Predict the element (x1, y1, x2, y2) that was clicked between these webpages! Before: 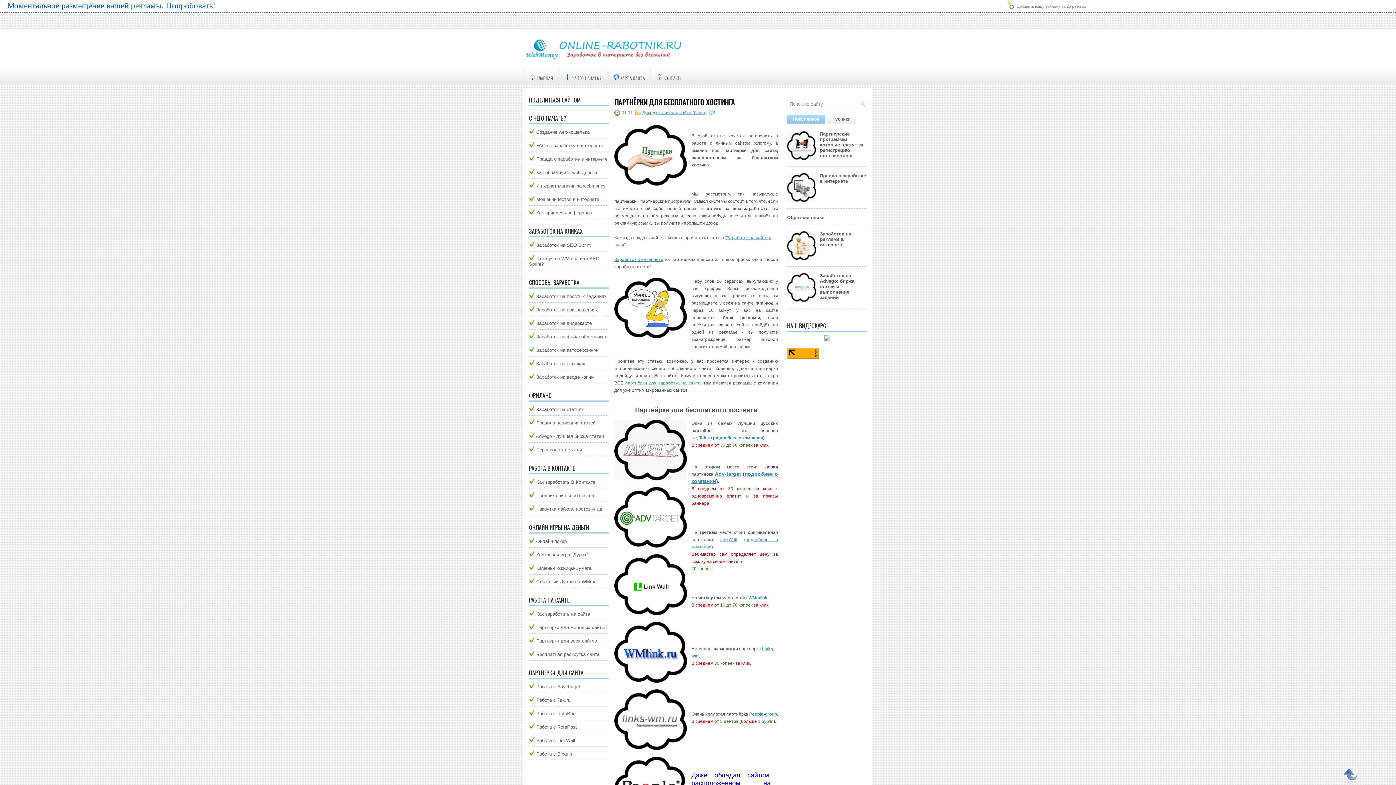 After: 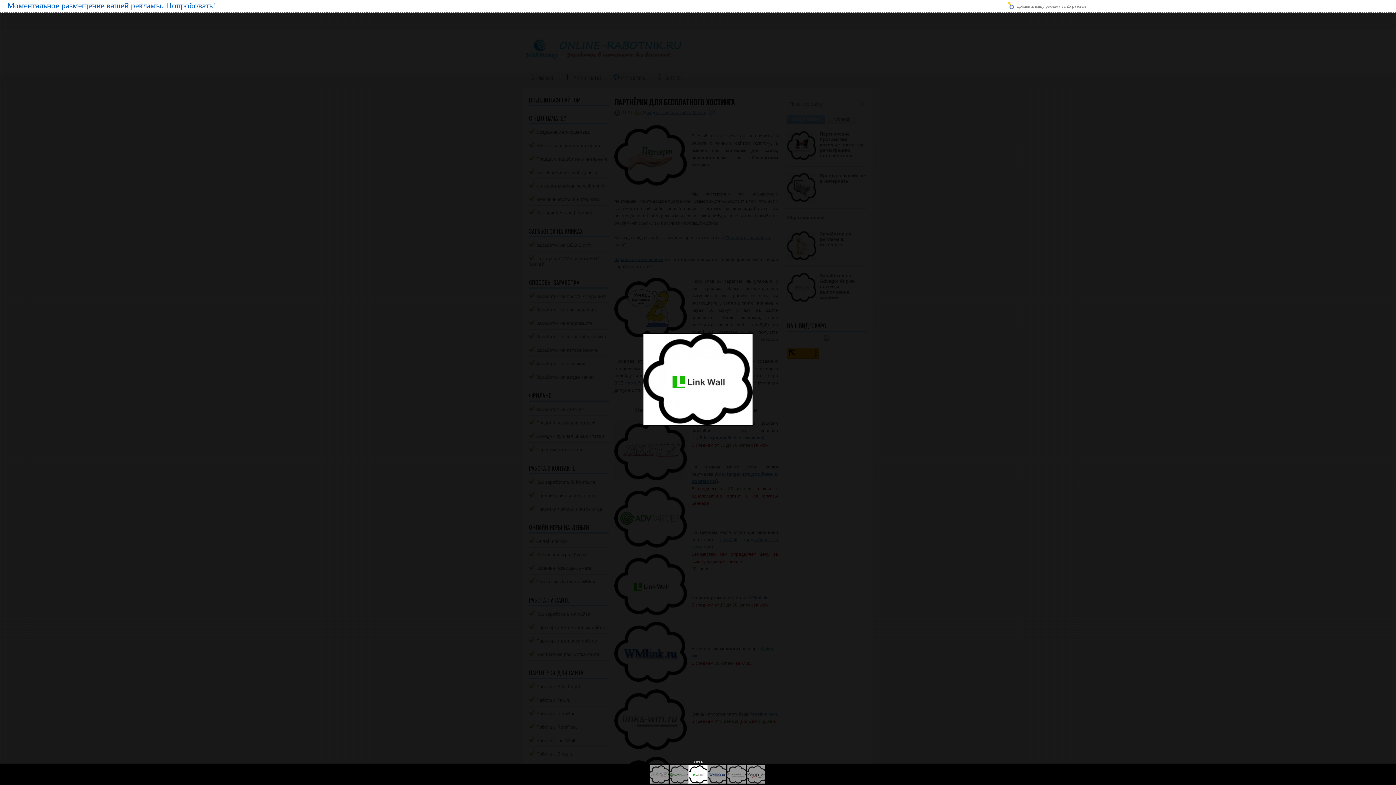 Action: bbox: (614, 554, 687, 617)